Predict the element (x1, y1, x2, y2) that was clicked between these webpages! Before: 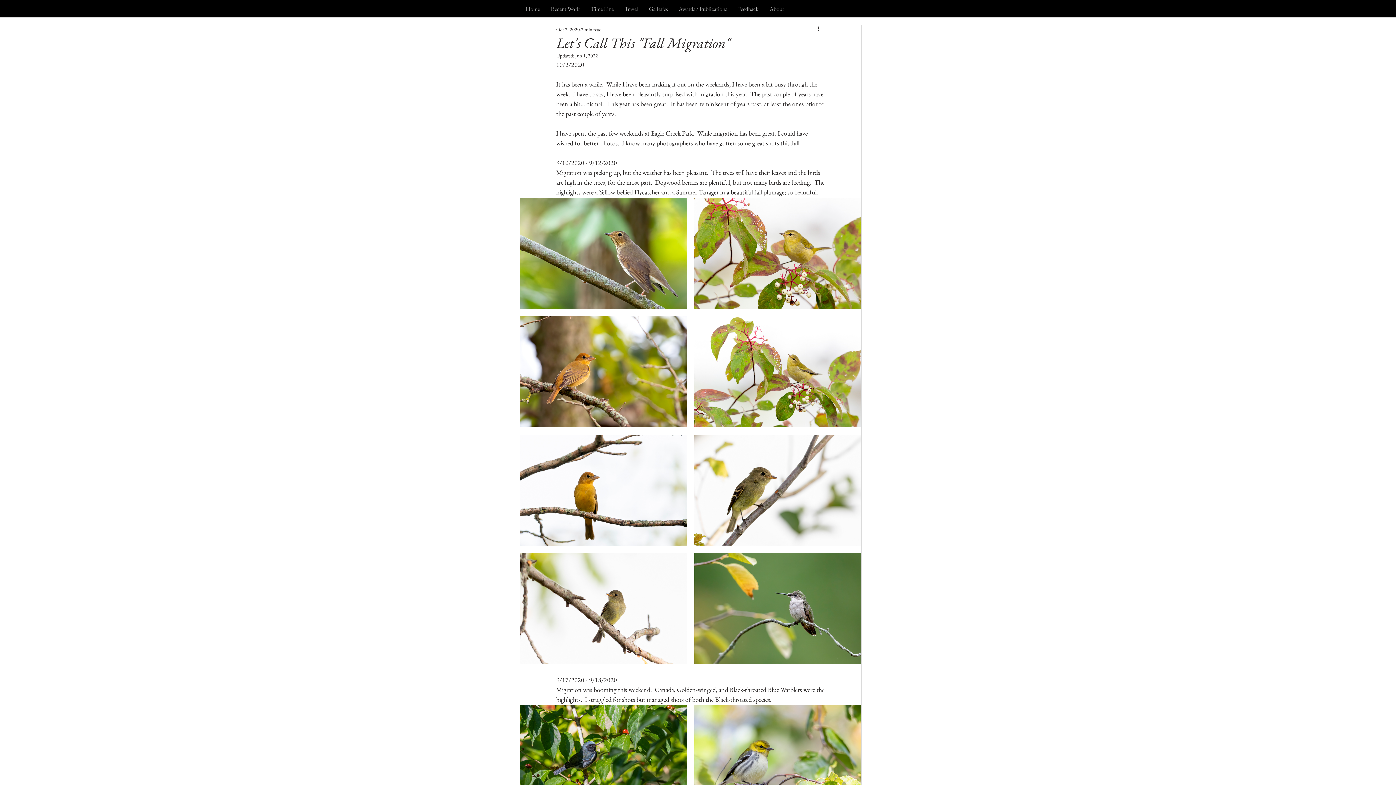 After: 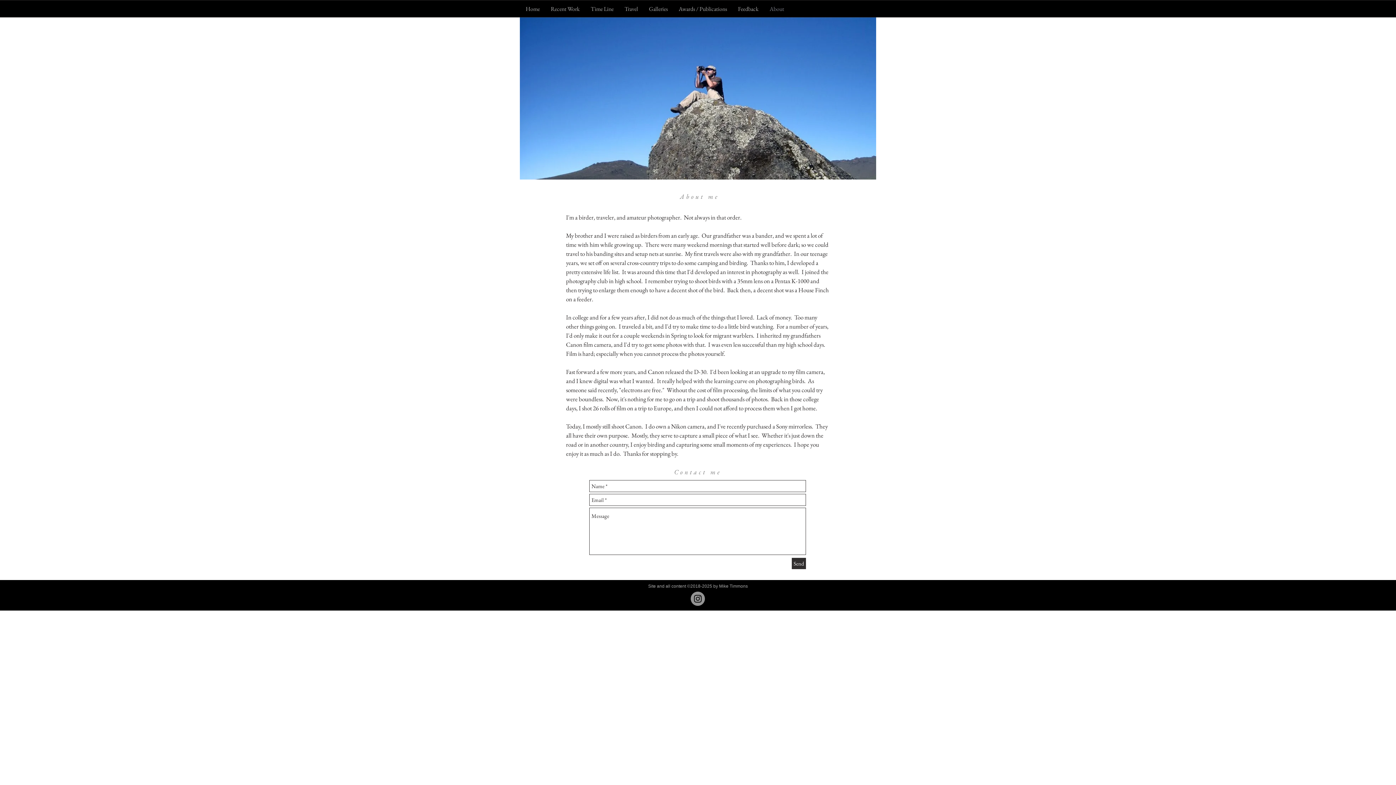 Action: label: About bbox: (764, 4, 789, 13)